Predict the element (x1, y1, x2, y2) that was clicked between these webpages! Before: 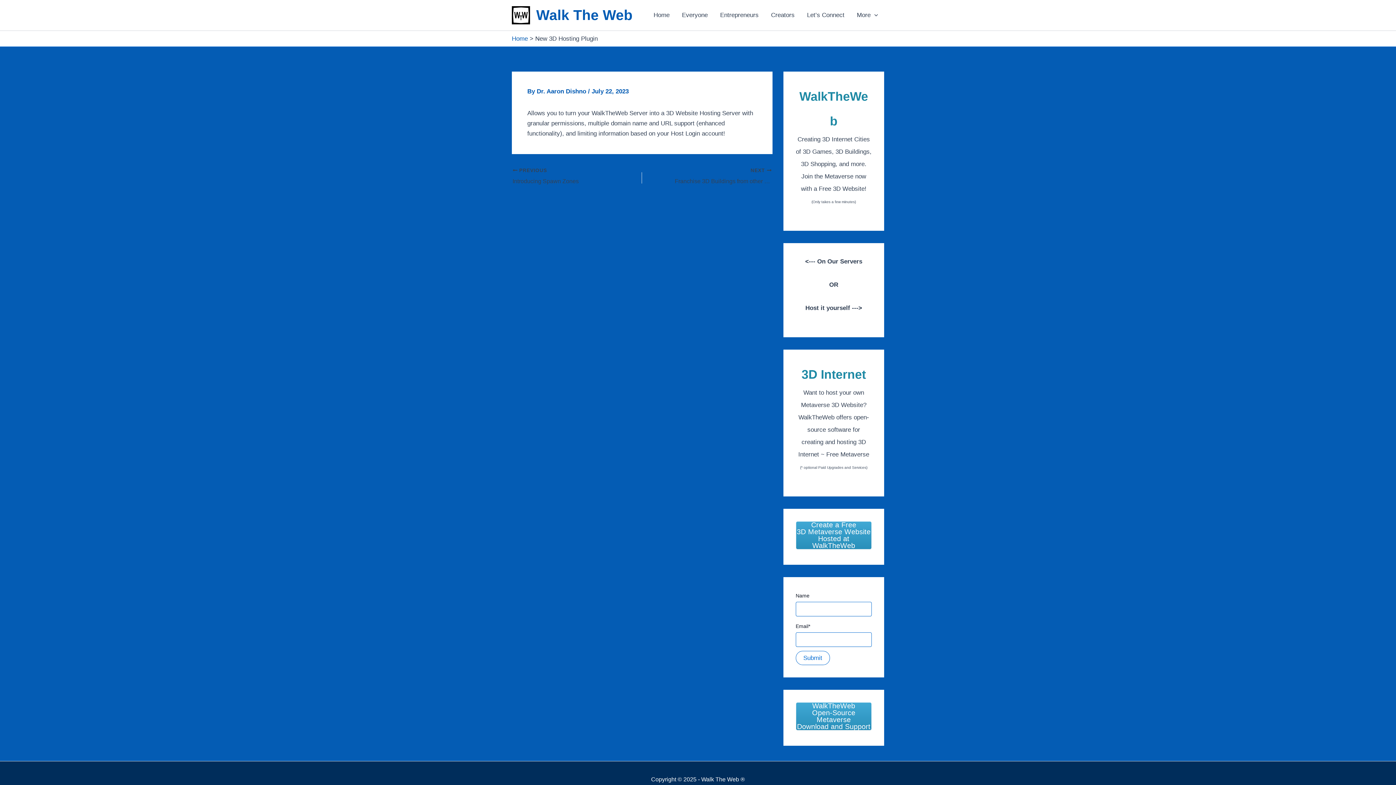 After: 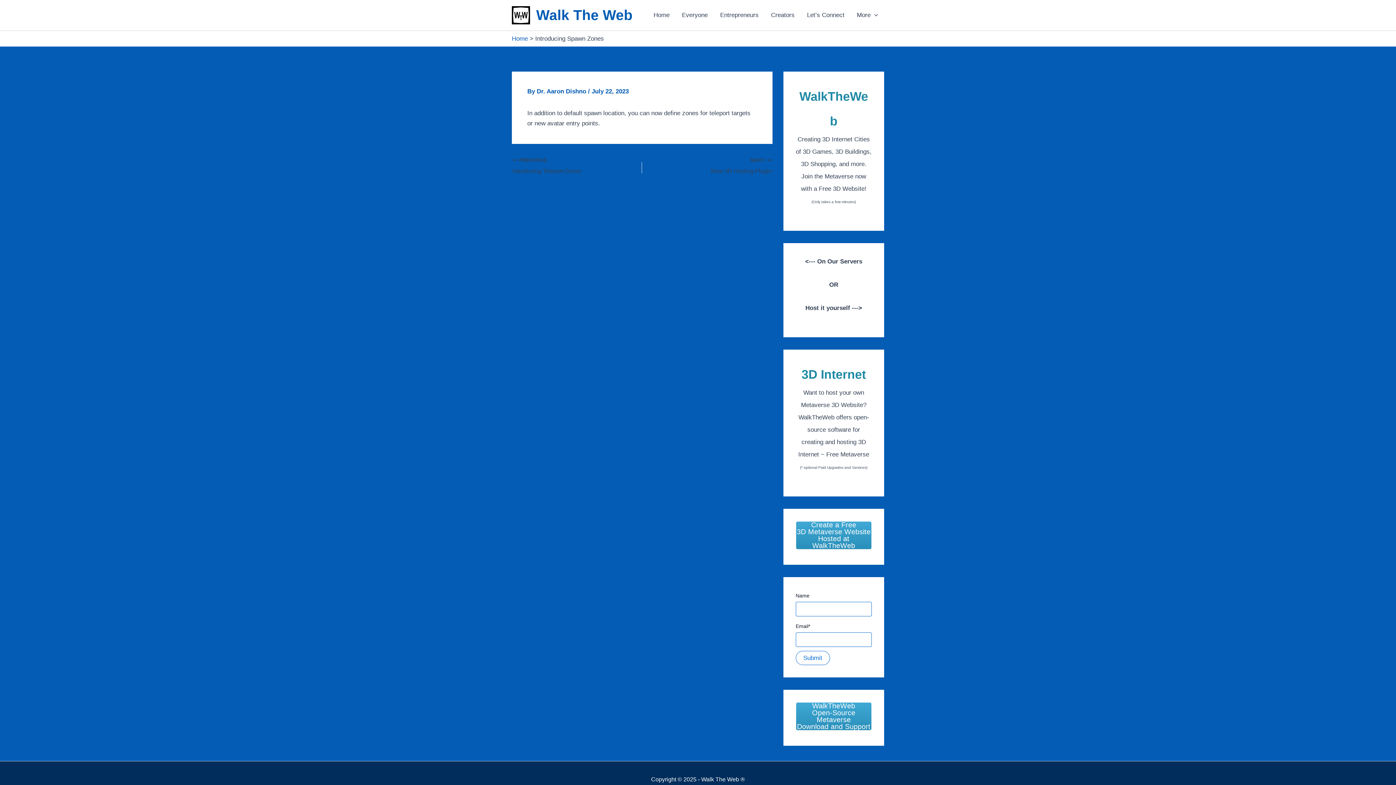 Action: bbox: (512, 167, 616, 186) label:  PREVIOUS

Introducing Spawn Zones